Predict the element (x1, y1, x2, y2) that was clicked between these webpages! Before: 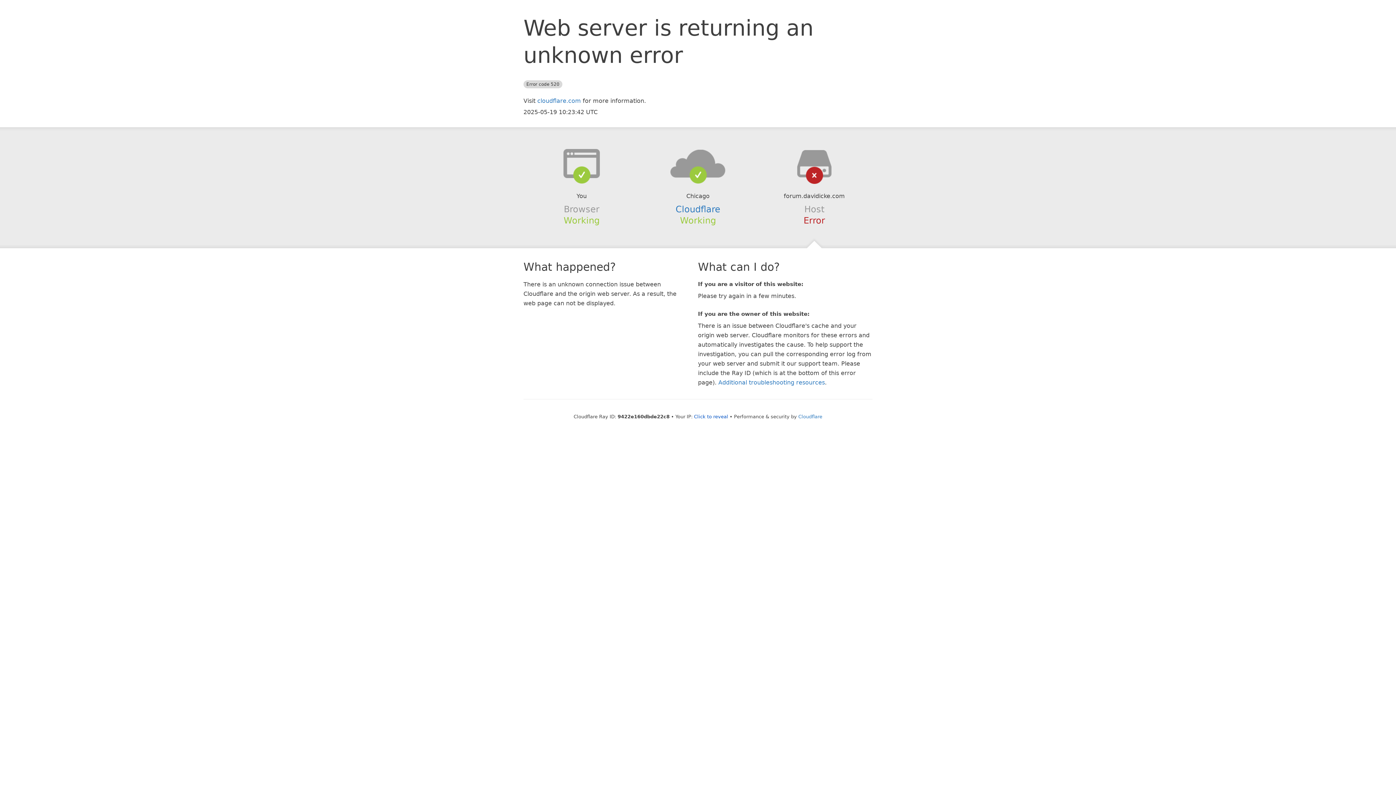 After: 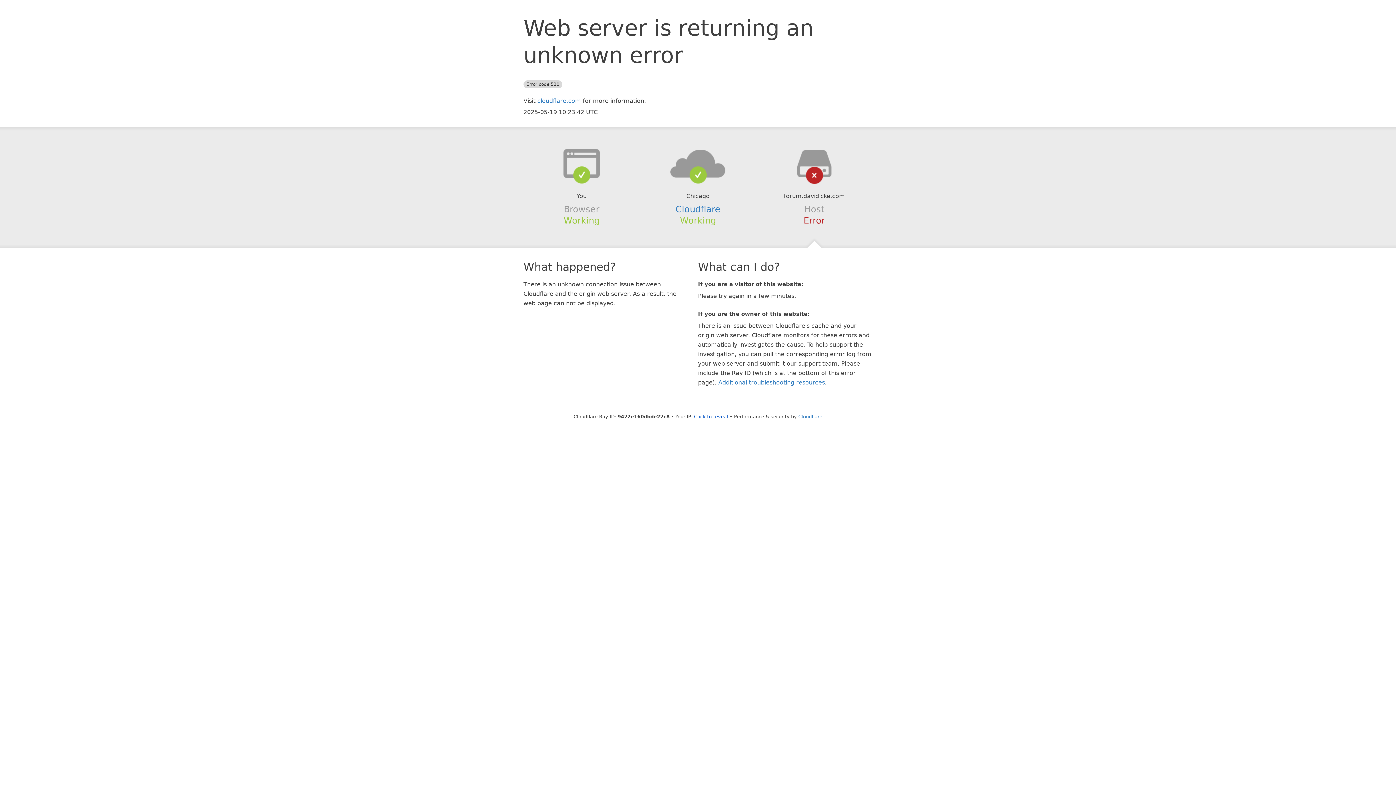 Action: bbox: (639, 148, 756, 178)